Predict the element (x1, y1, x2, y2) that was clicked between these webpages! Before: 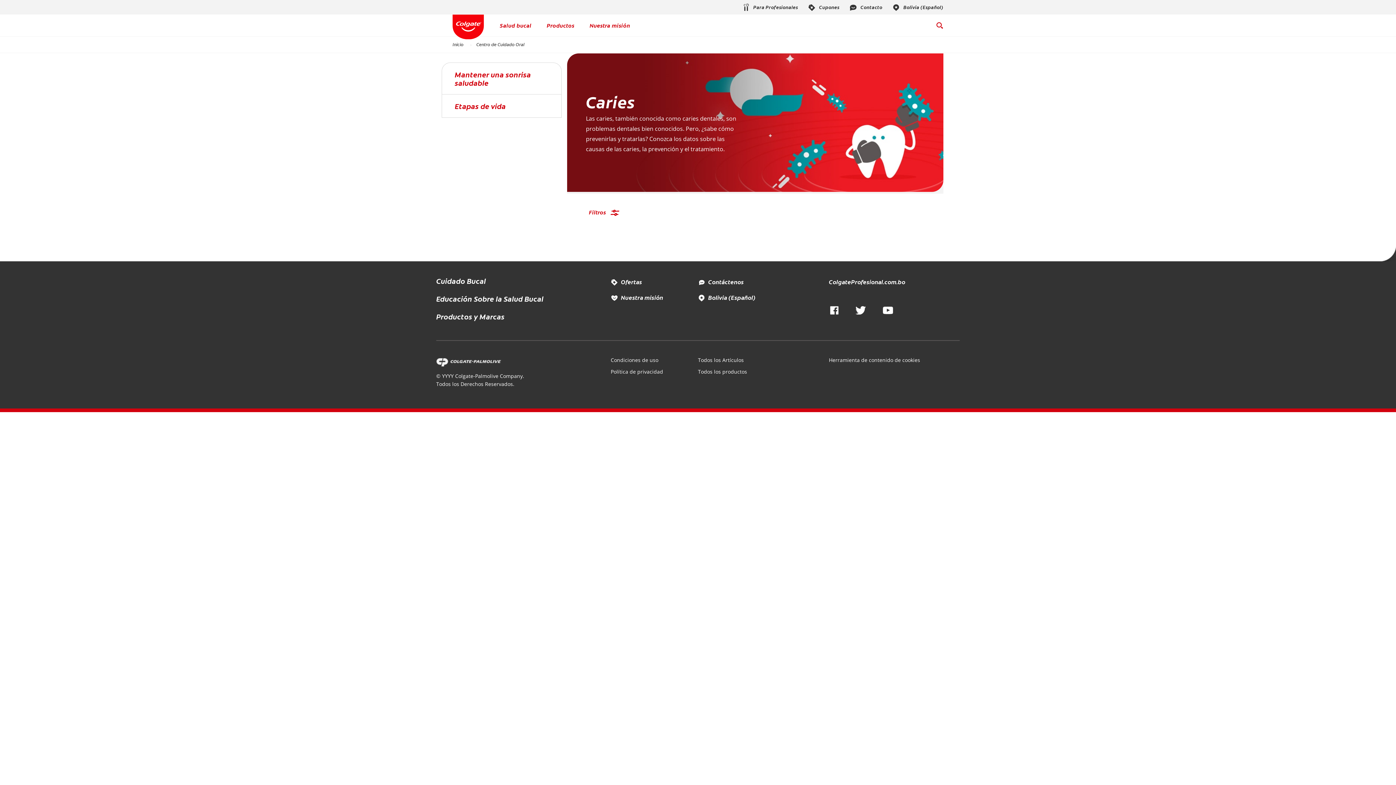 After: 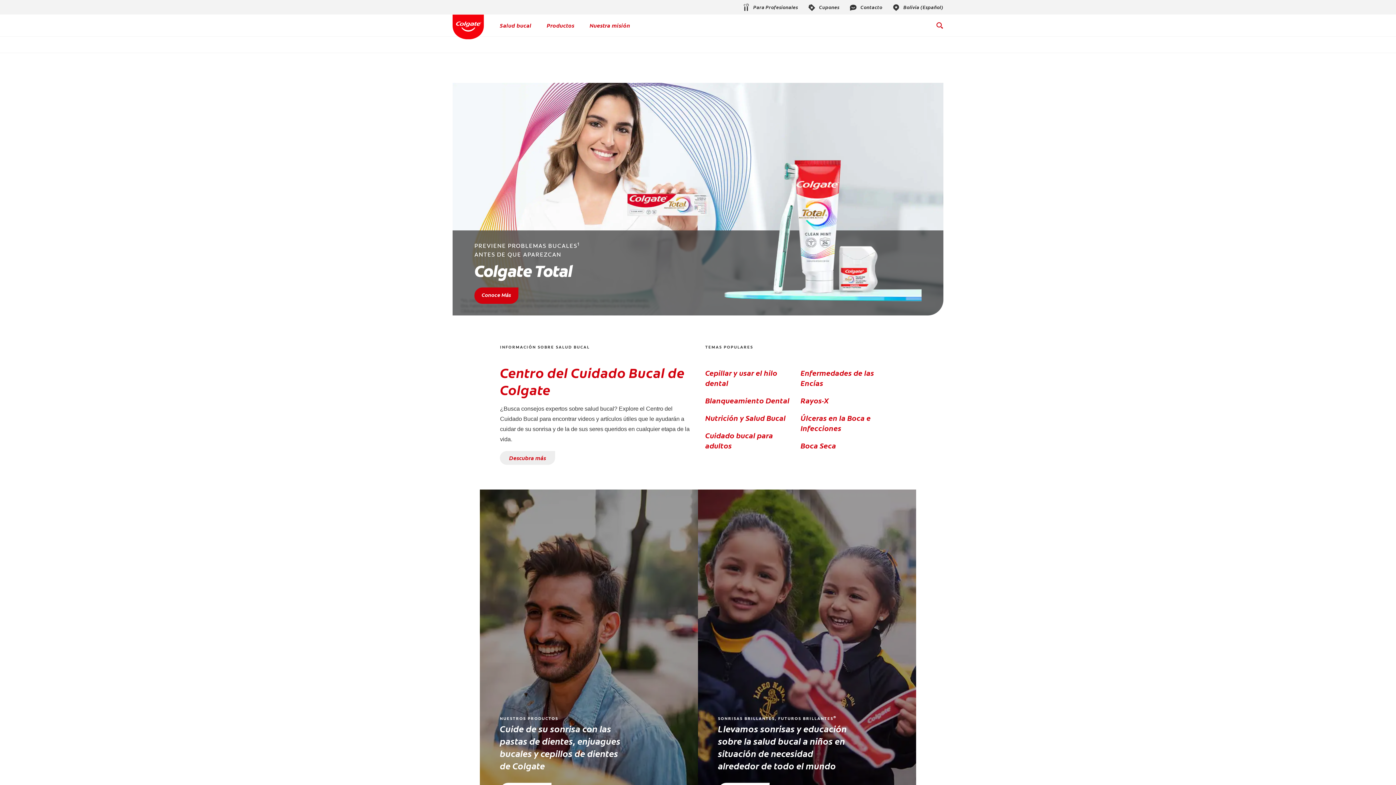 Action: bbox: (452, 14, 484, 39)